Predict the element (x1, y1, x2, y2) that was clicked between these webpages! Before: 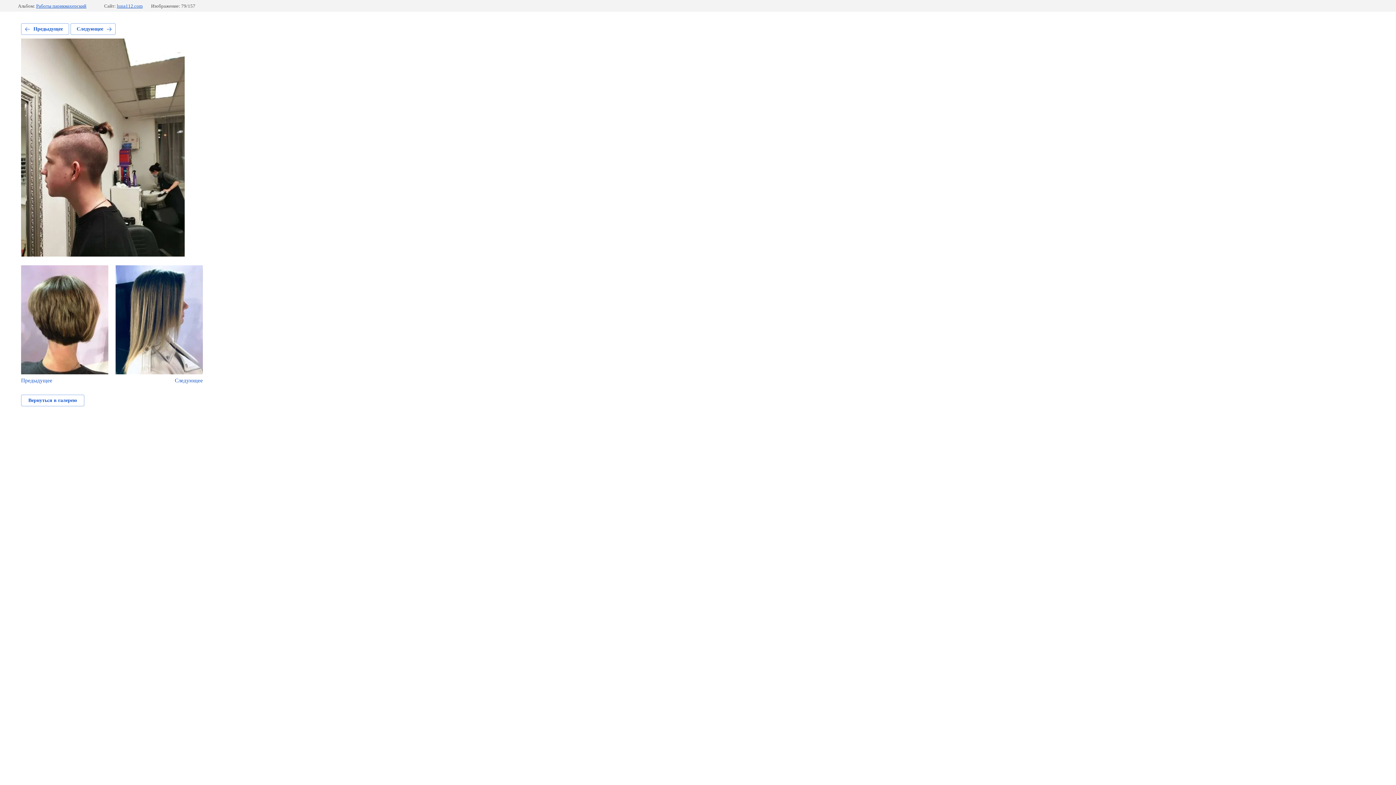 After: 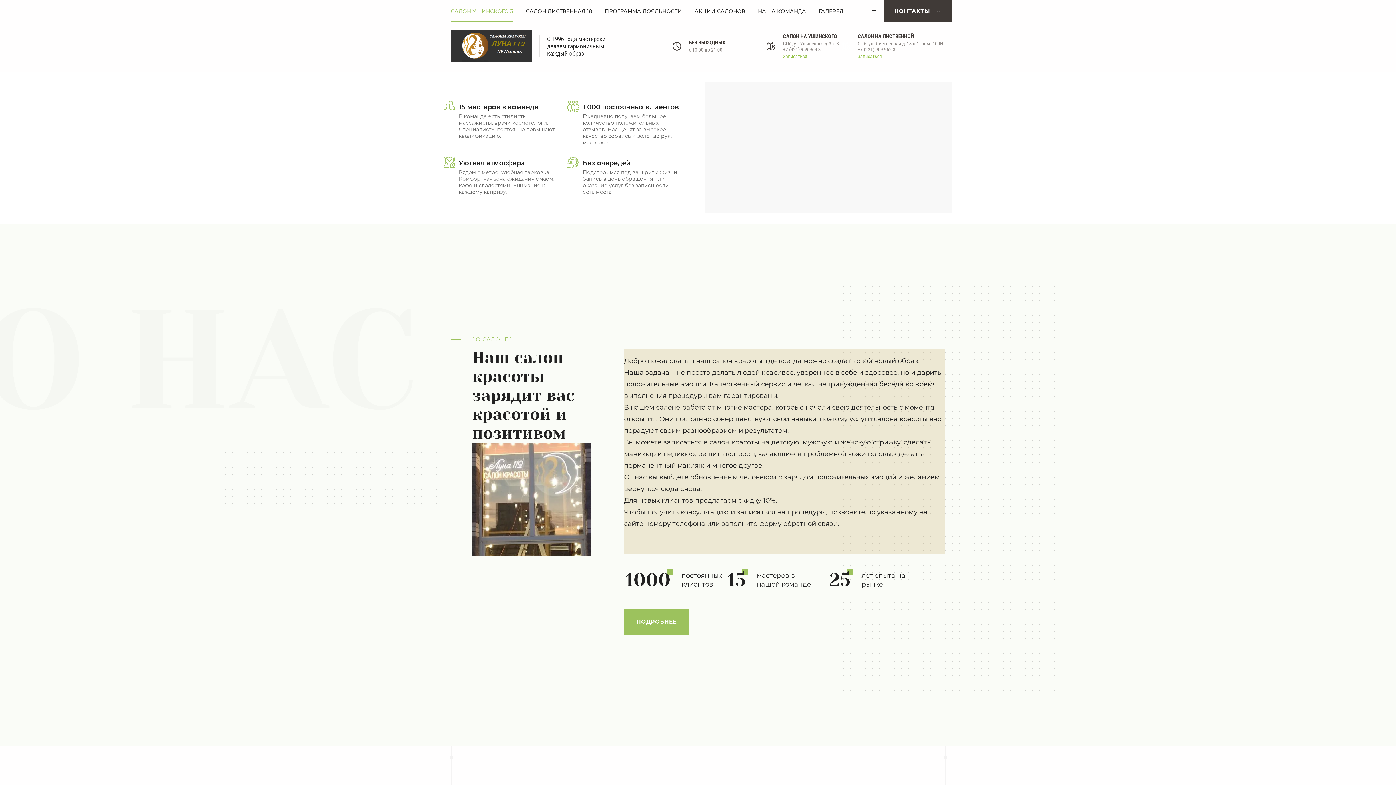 Action: label: luna112.com bbox: (116, 3, 142, 8)